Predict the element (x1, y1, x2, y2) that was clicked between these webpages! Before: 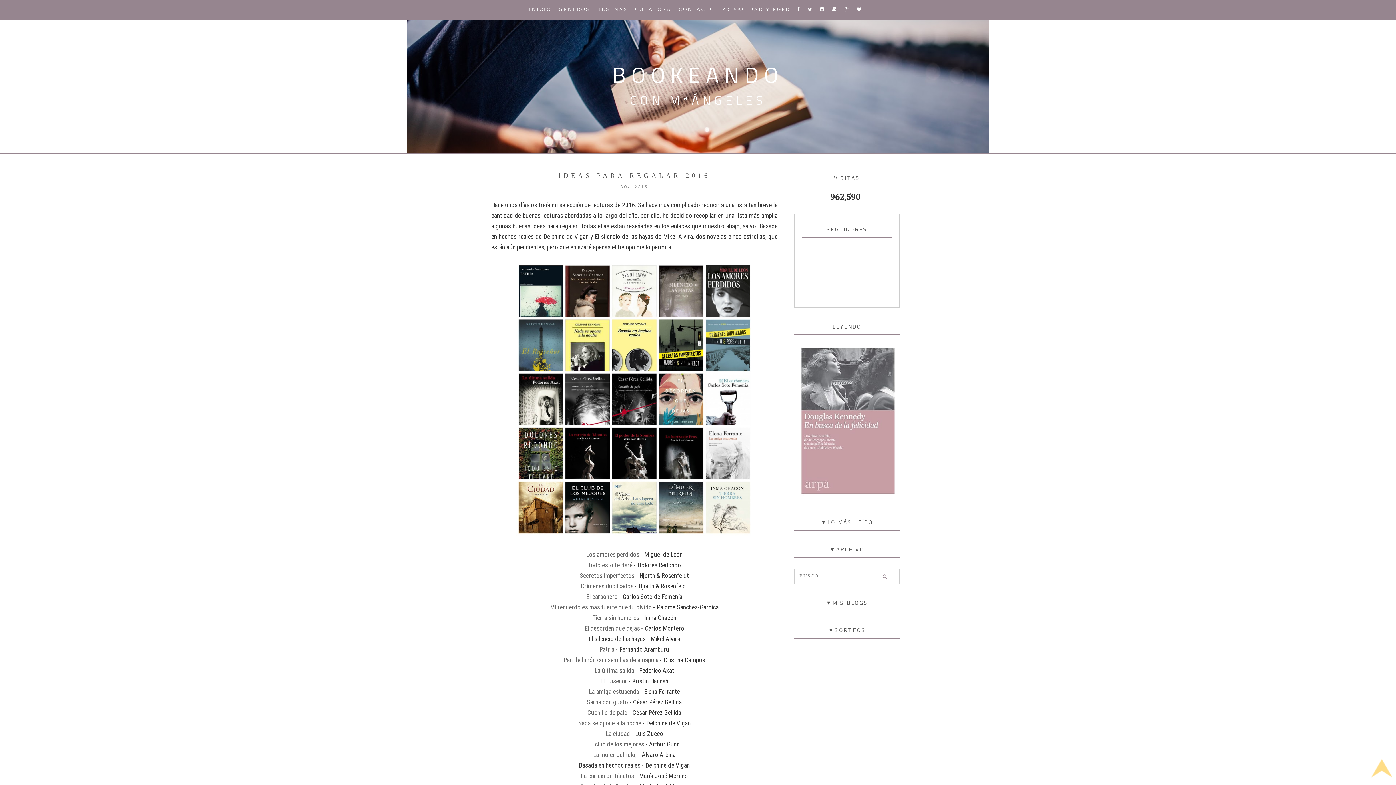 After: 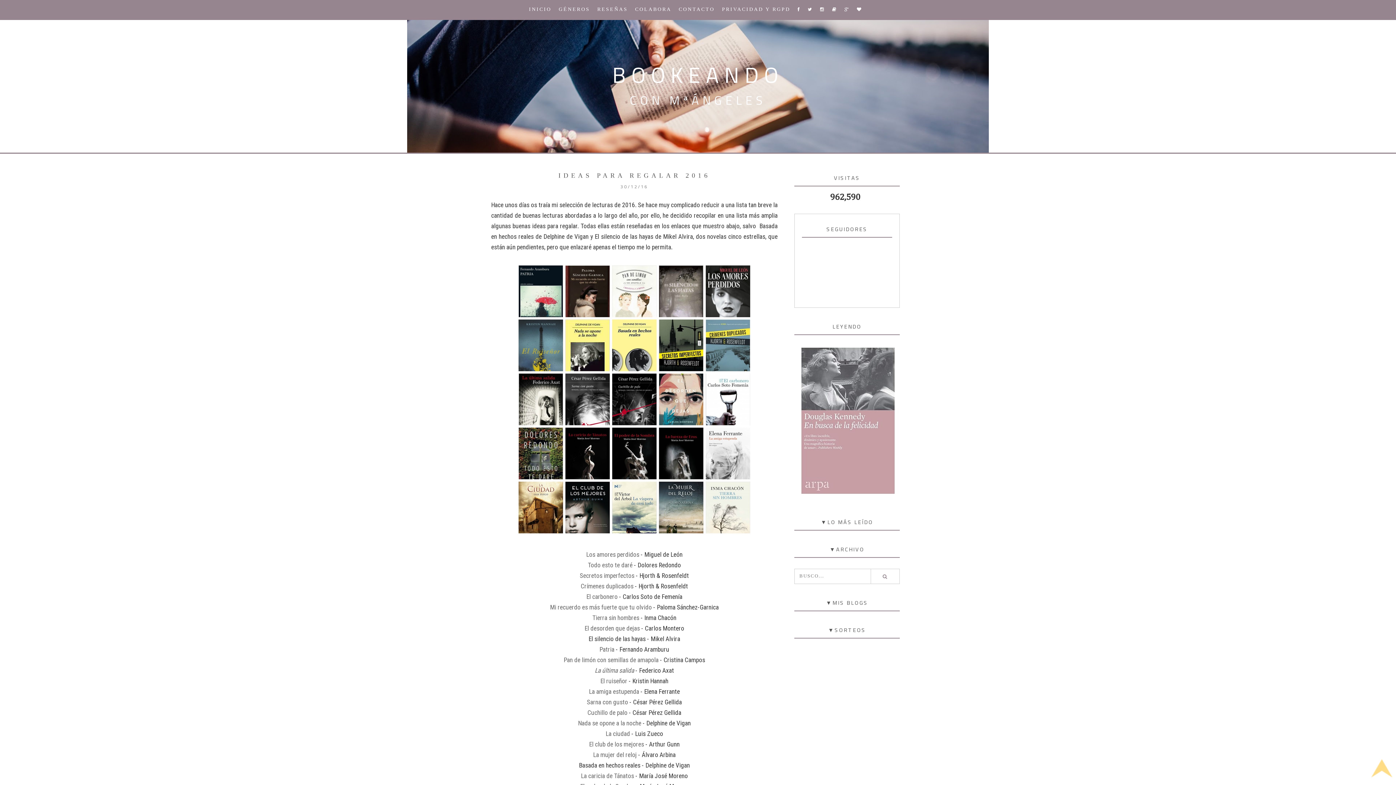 Action: label: La última salida bbox: (594, 667, 634, 674)